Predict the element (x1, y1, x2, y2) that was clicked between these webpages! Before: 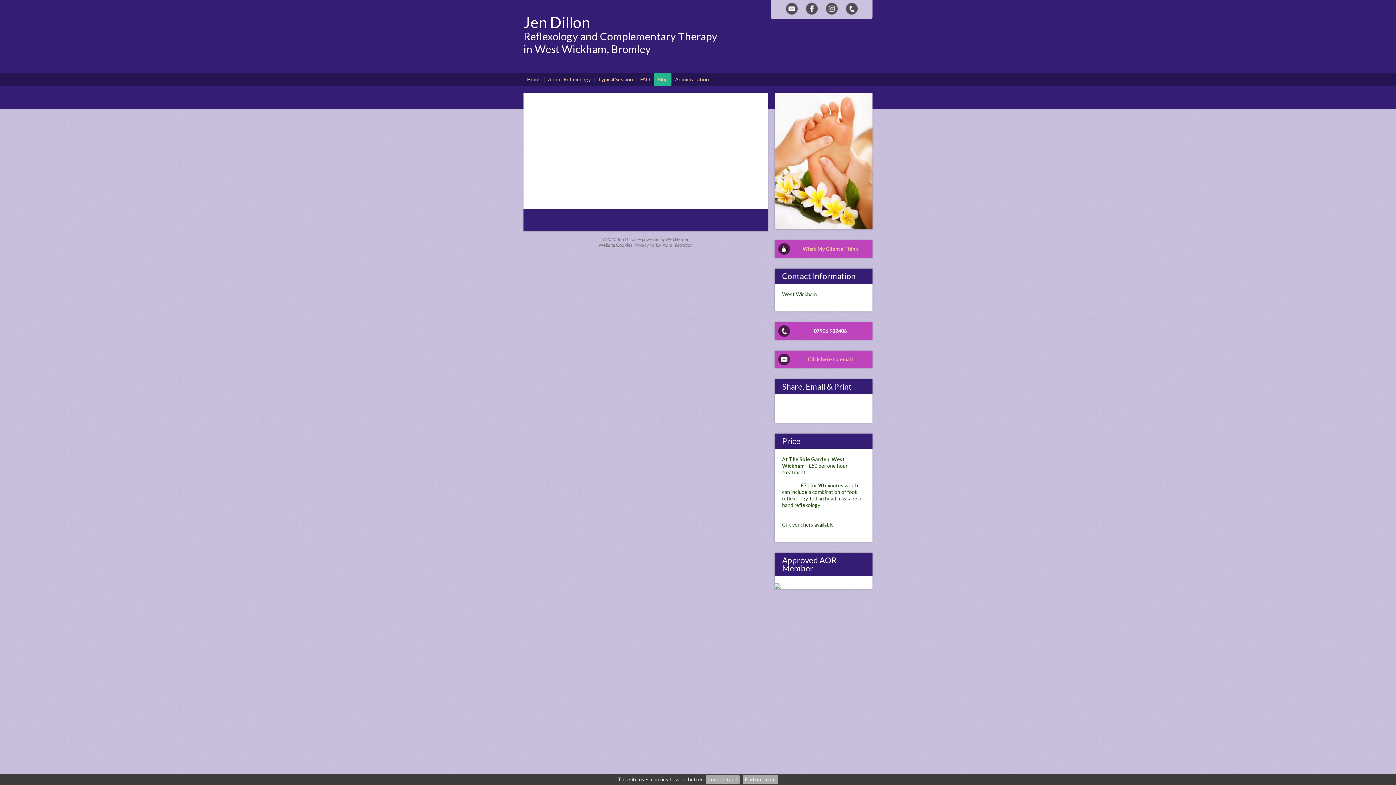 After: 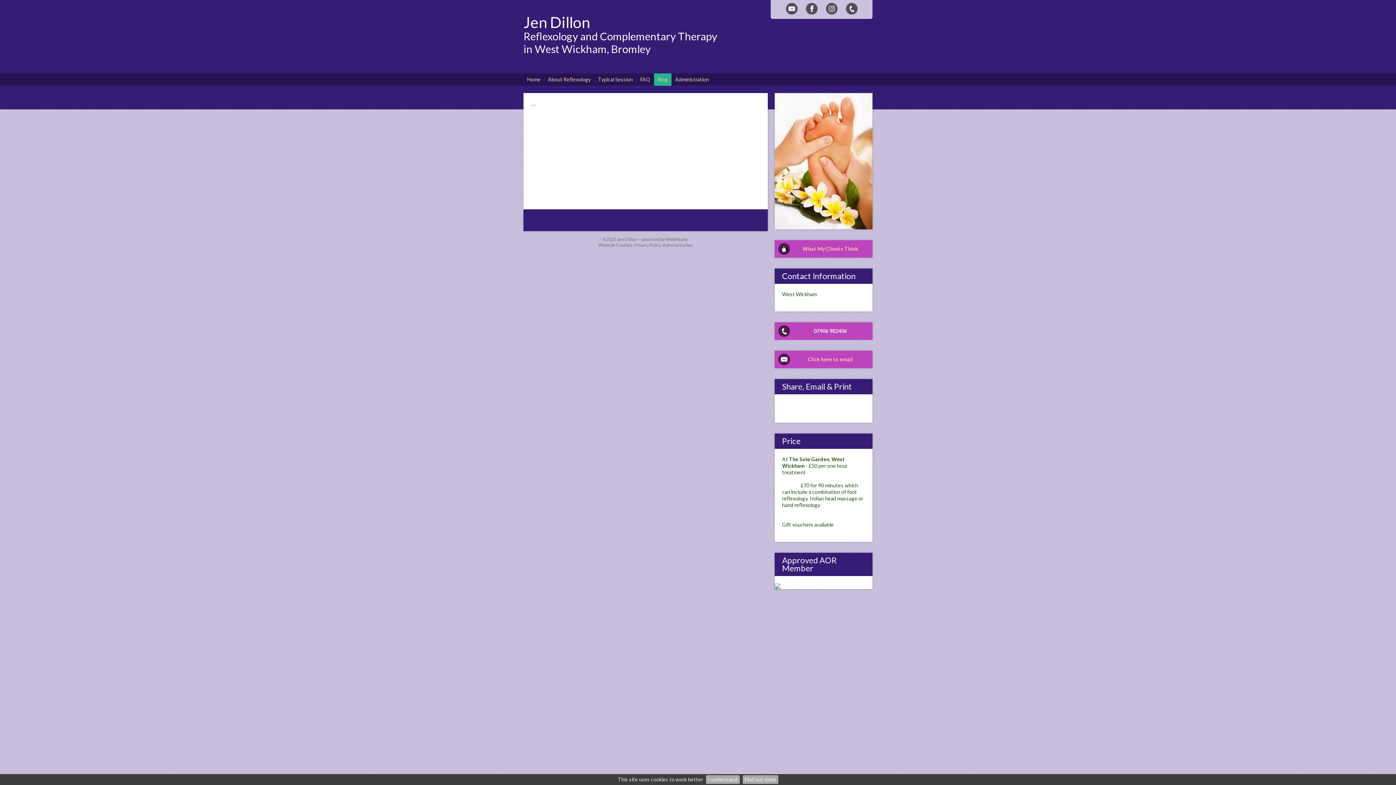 Action: bbox: (774, 583, 872, 589)